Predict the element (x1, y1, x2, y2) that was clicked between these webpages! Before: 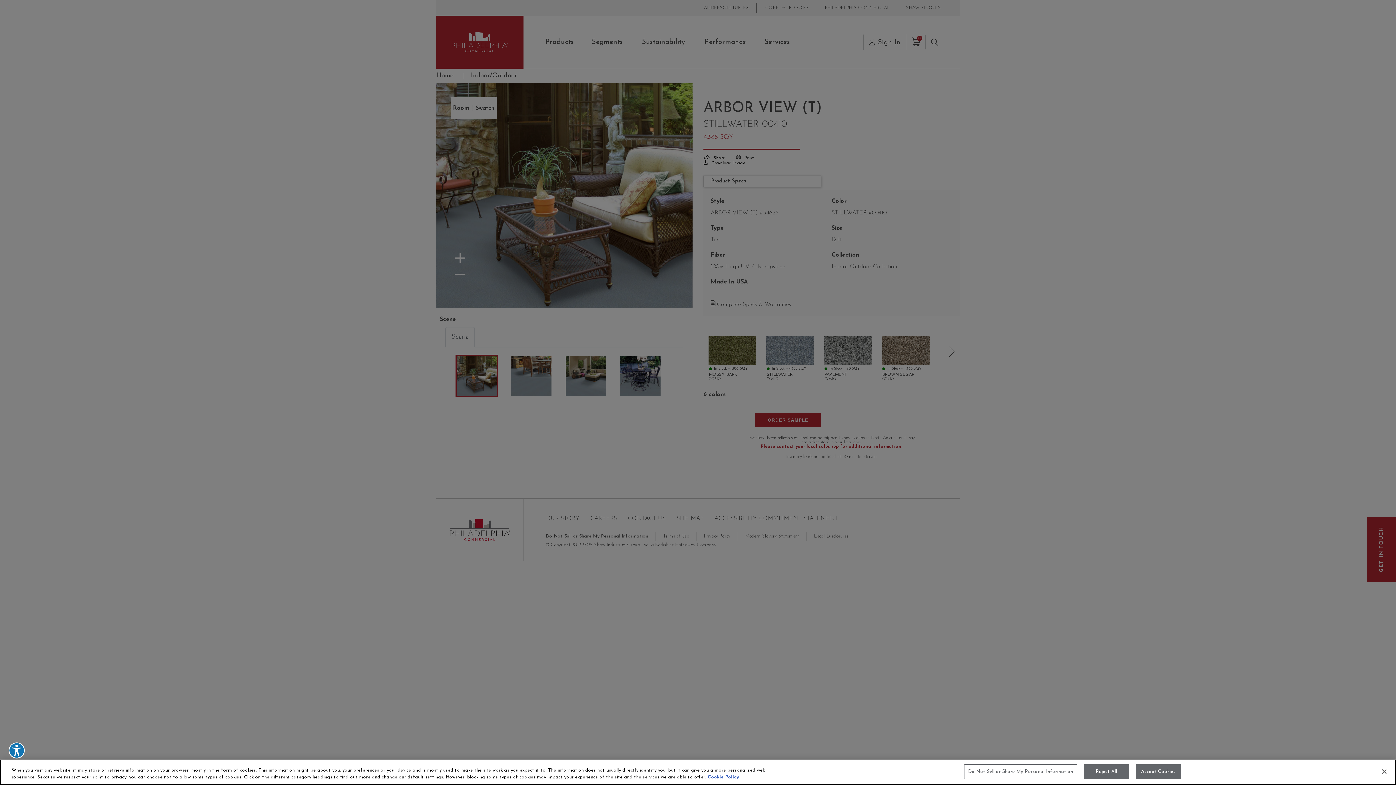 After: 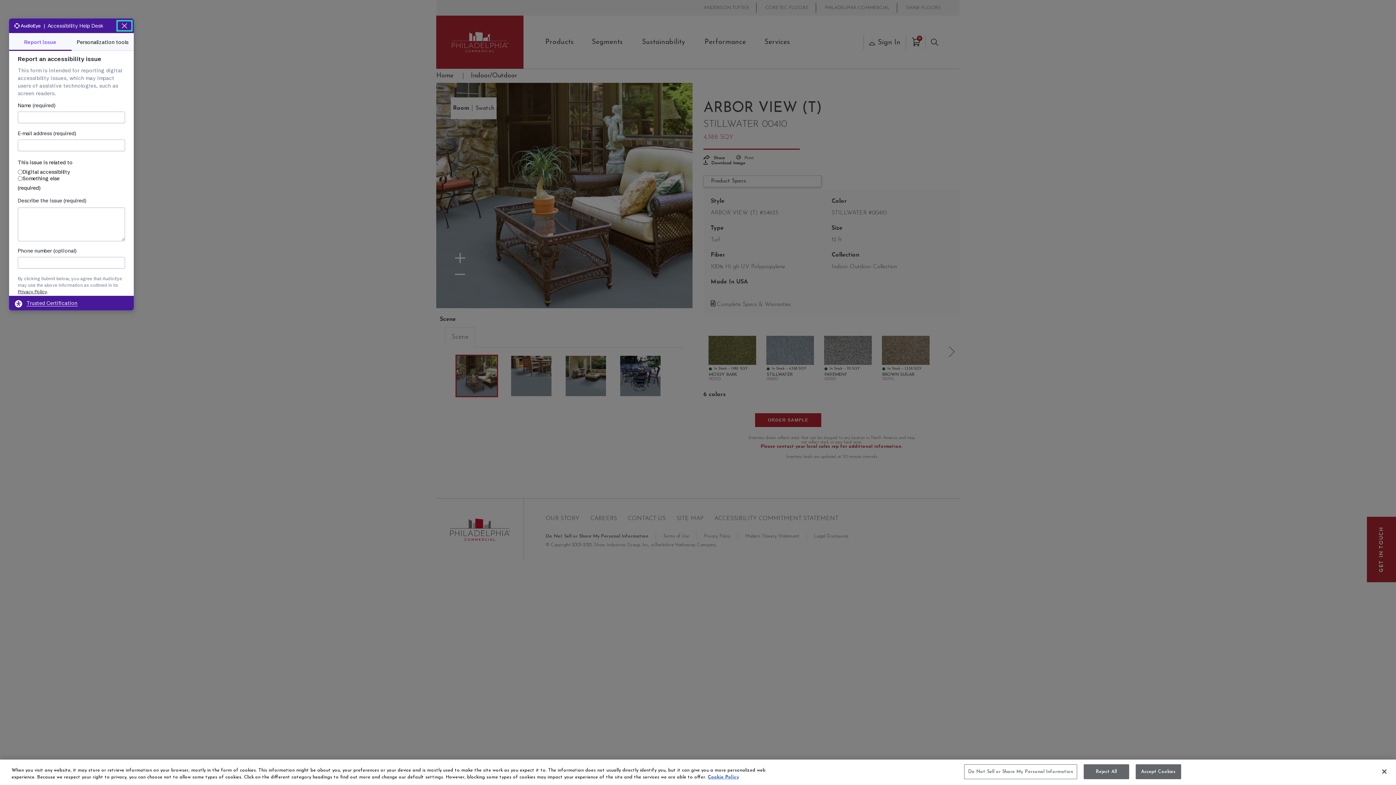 Action: bbox: (8, 742, 24, 758) label: Explore your accessibility options